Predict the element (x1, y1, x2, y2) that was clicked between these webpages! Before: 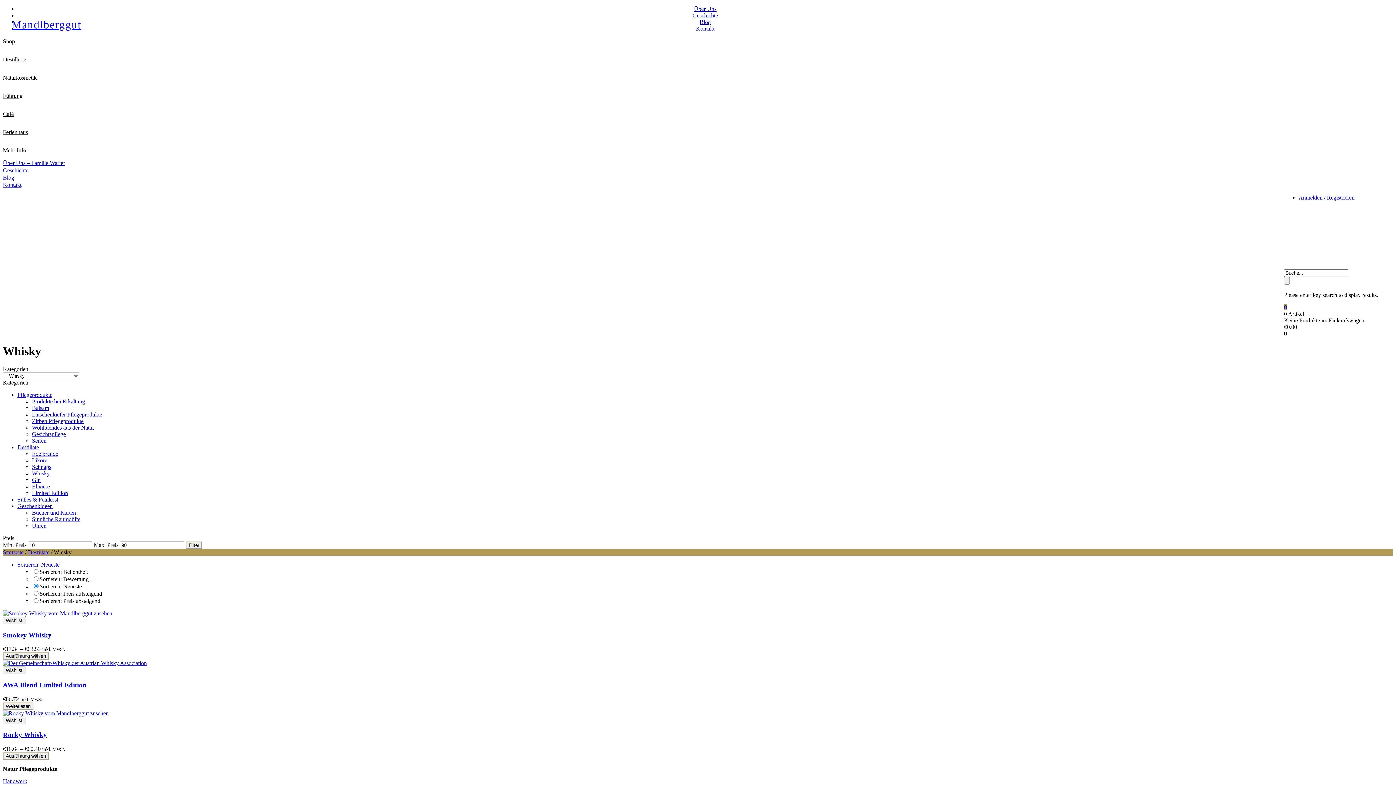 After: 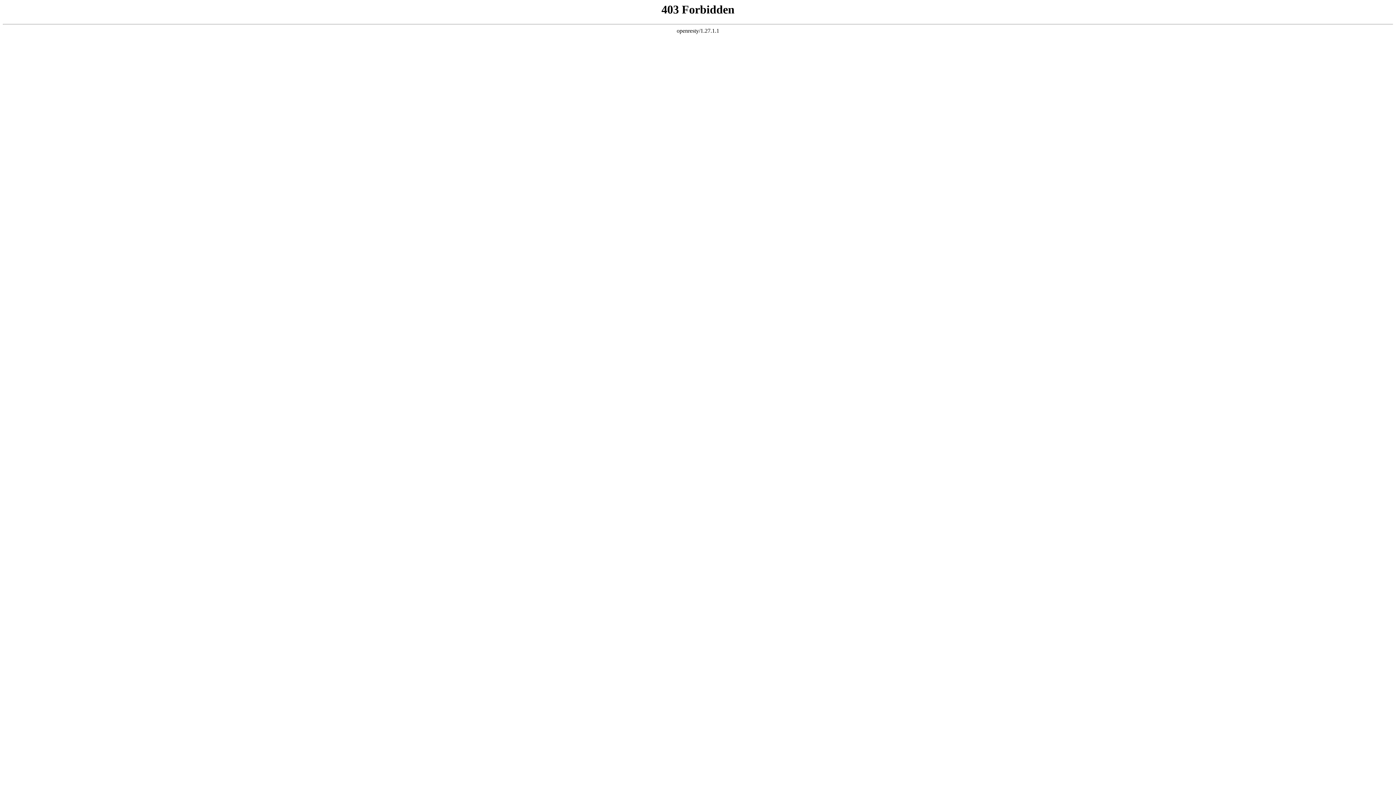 Action: label: Destillate bbox: (17, 444, 38, 450)